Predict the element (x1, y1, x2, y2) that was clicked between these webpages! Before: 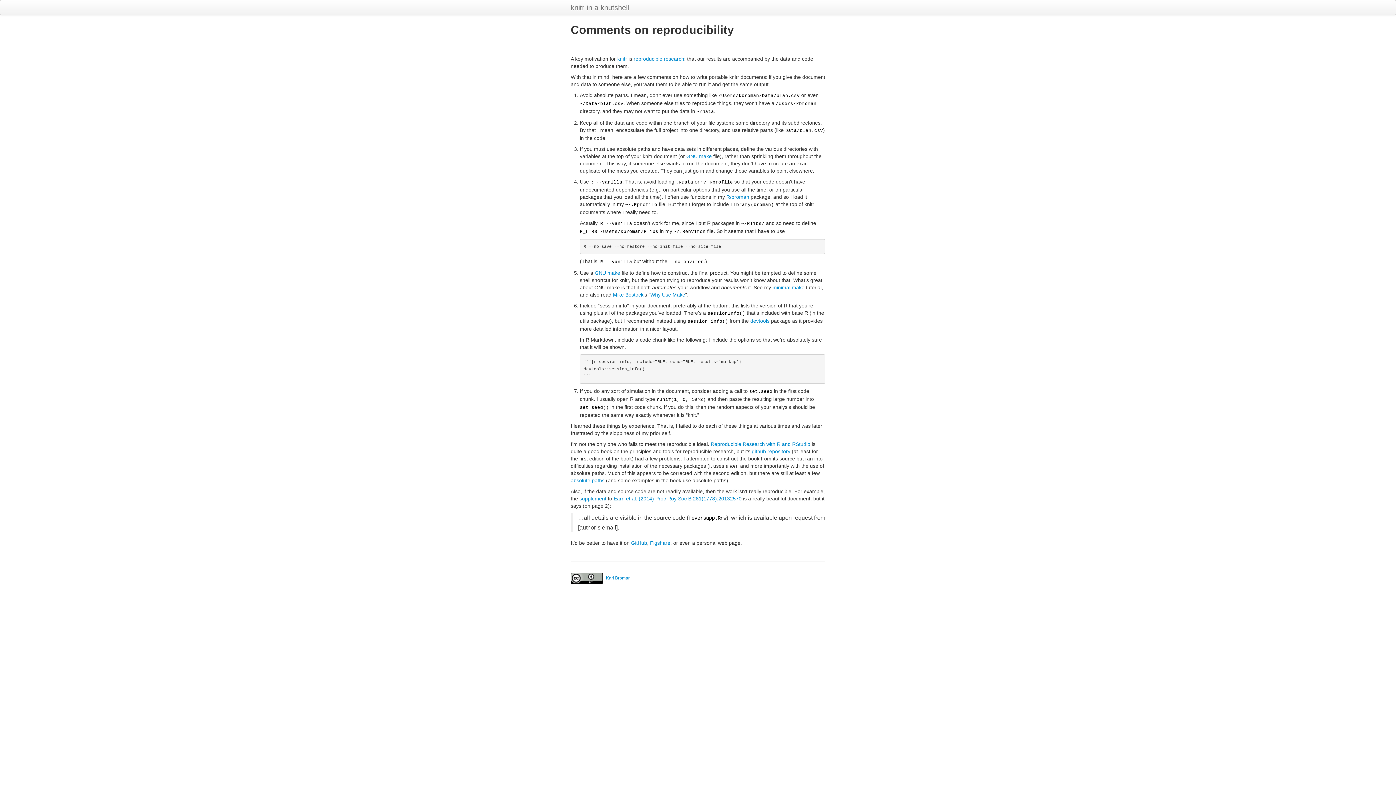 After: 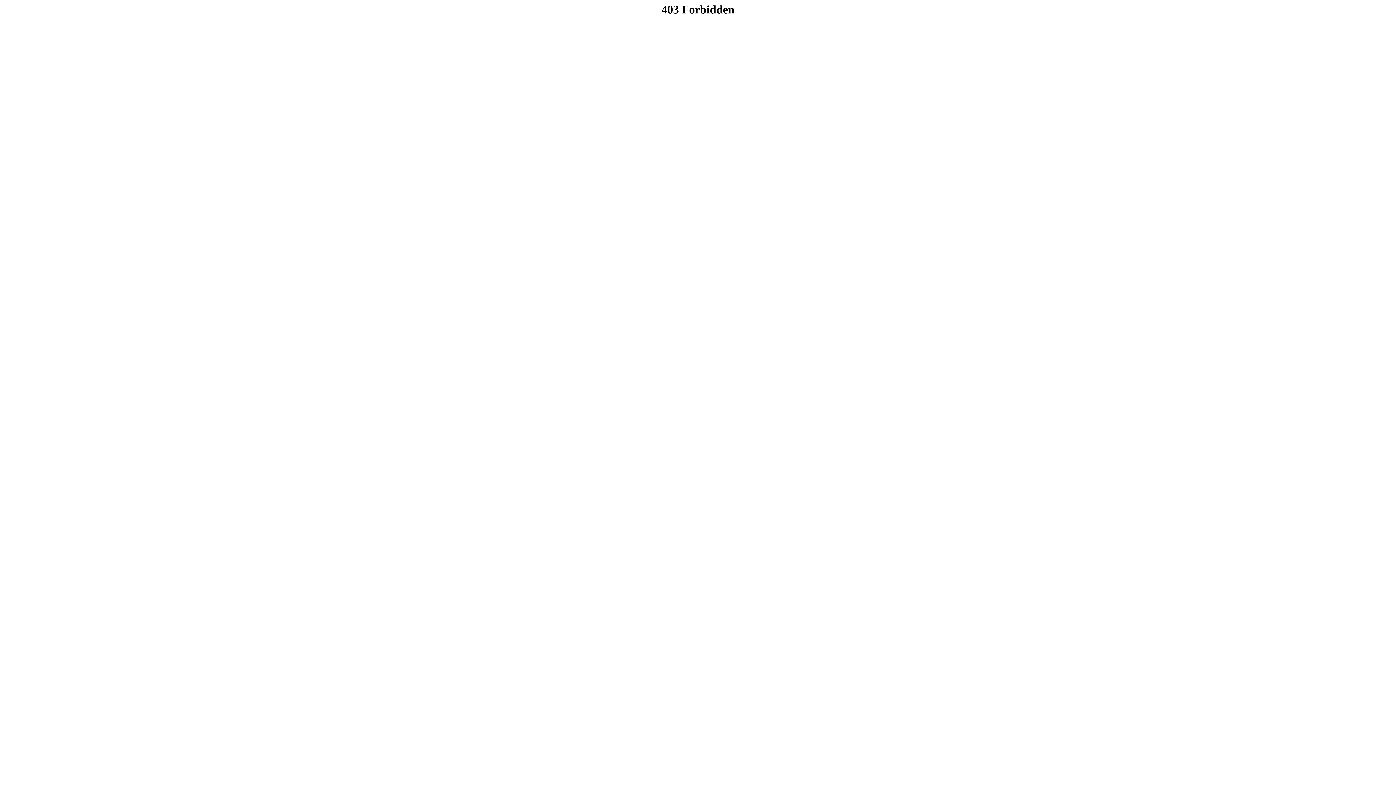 Action: bbox: (650, 540, 670, 546) label: Figshare